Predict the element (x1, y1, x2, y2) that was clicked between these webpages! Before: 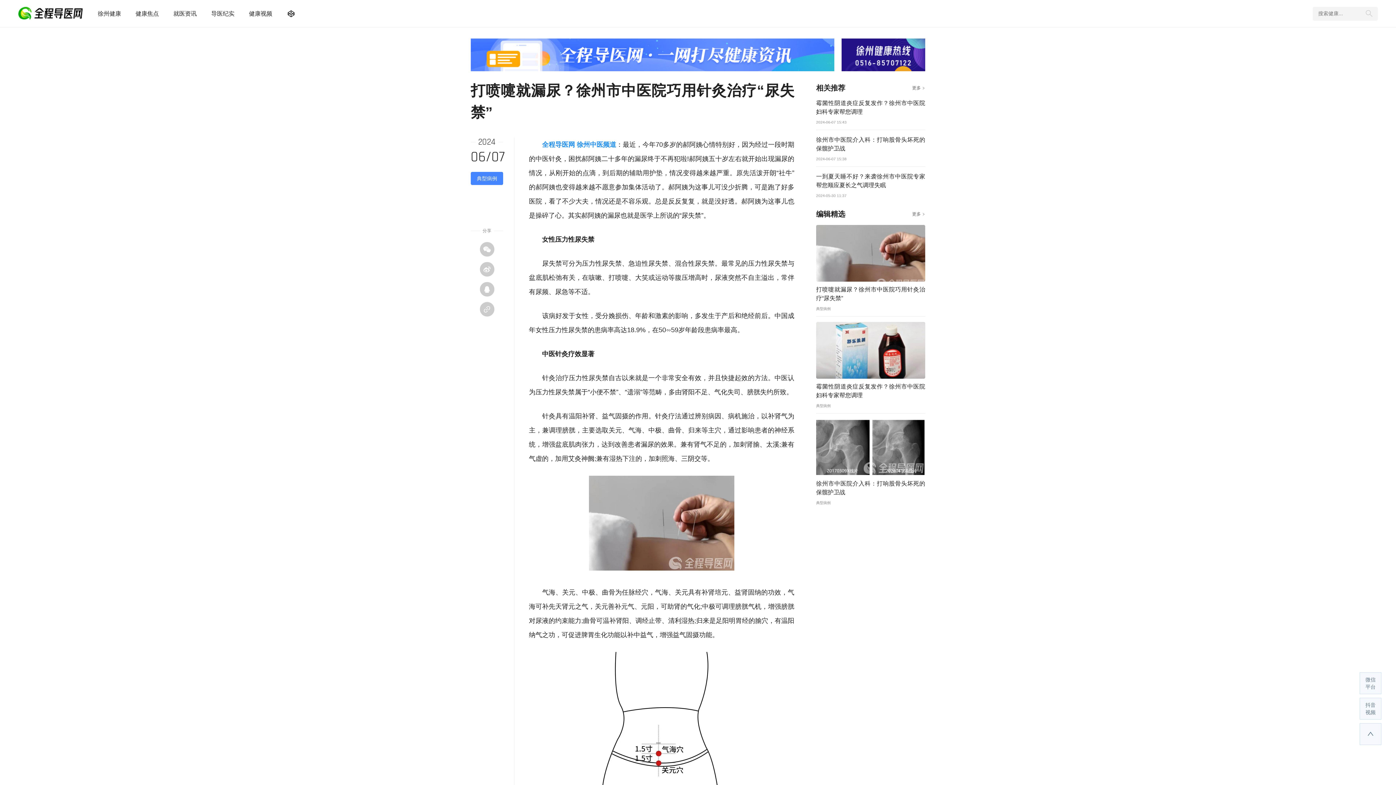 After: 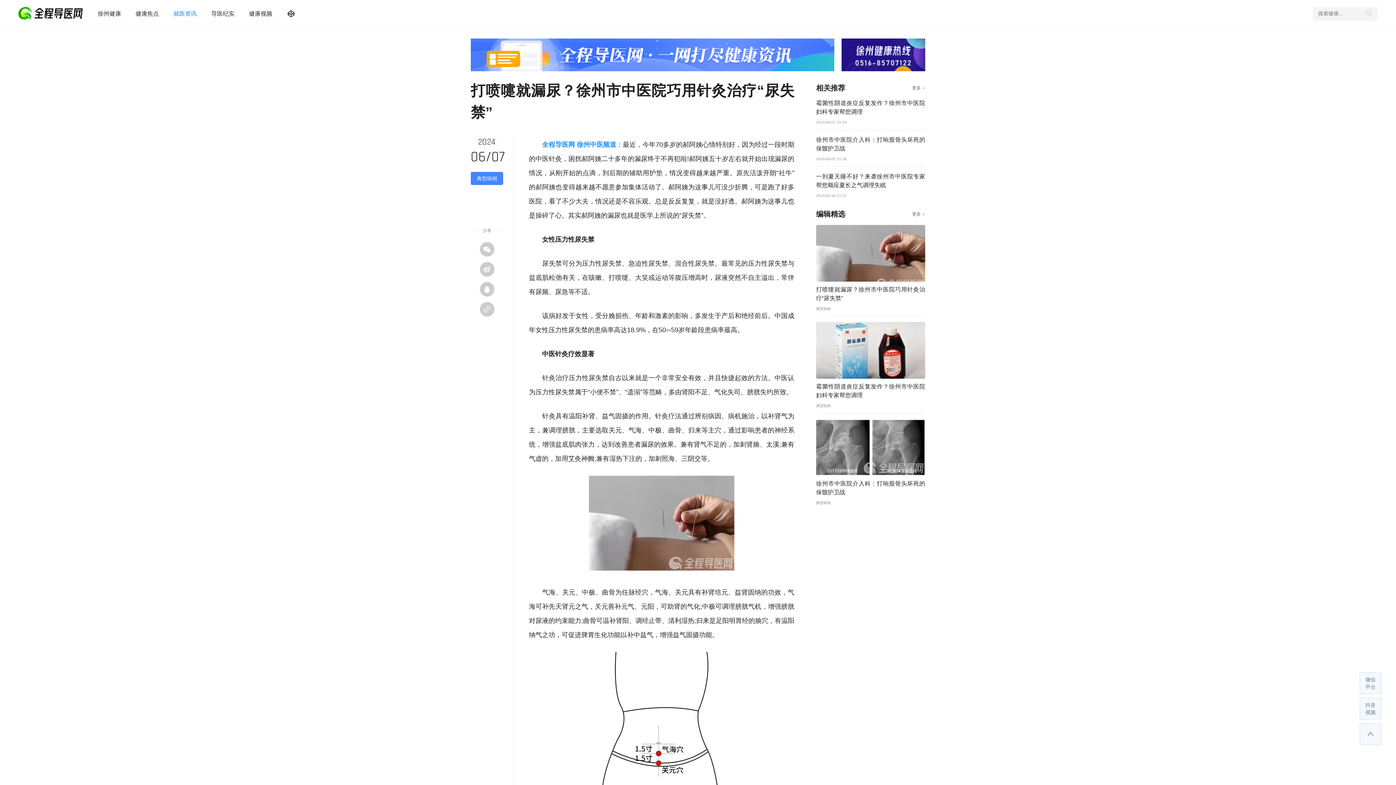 Action: label: 就医资讯 bbox: (173, 10, 196, 16)